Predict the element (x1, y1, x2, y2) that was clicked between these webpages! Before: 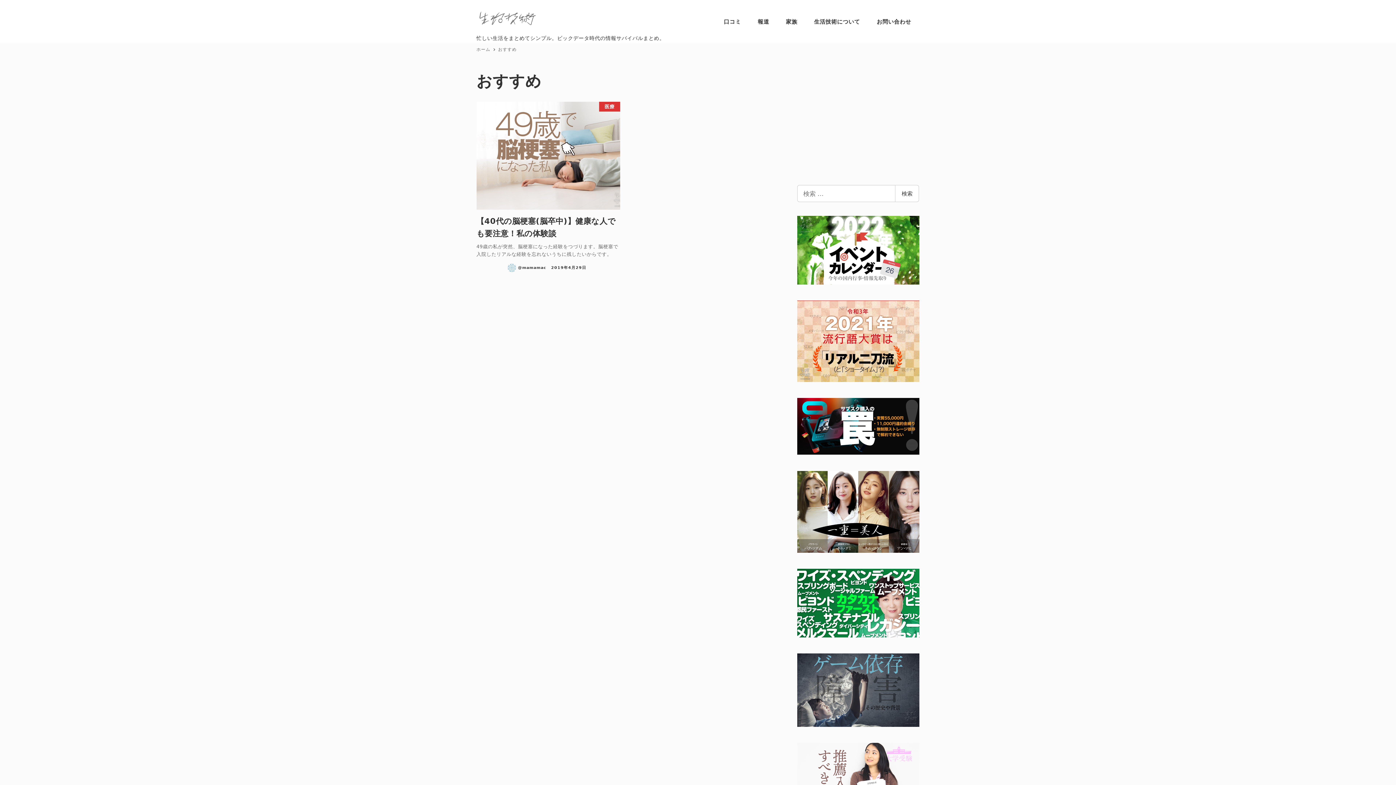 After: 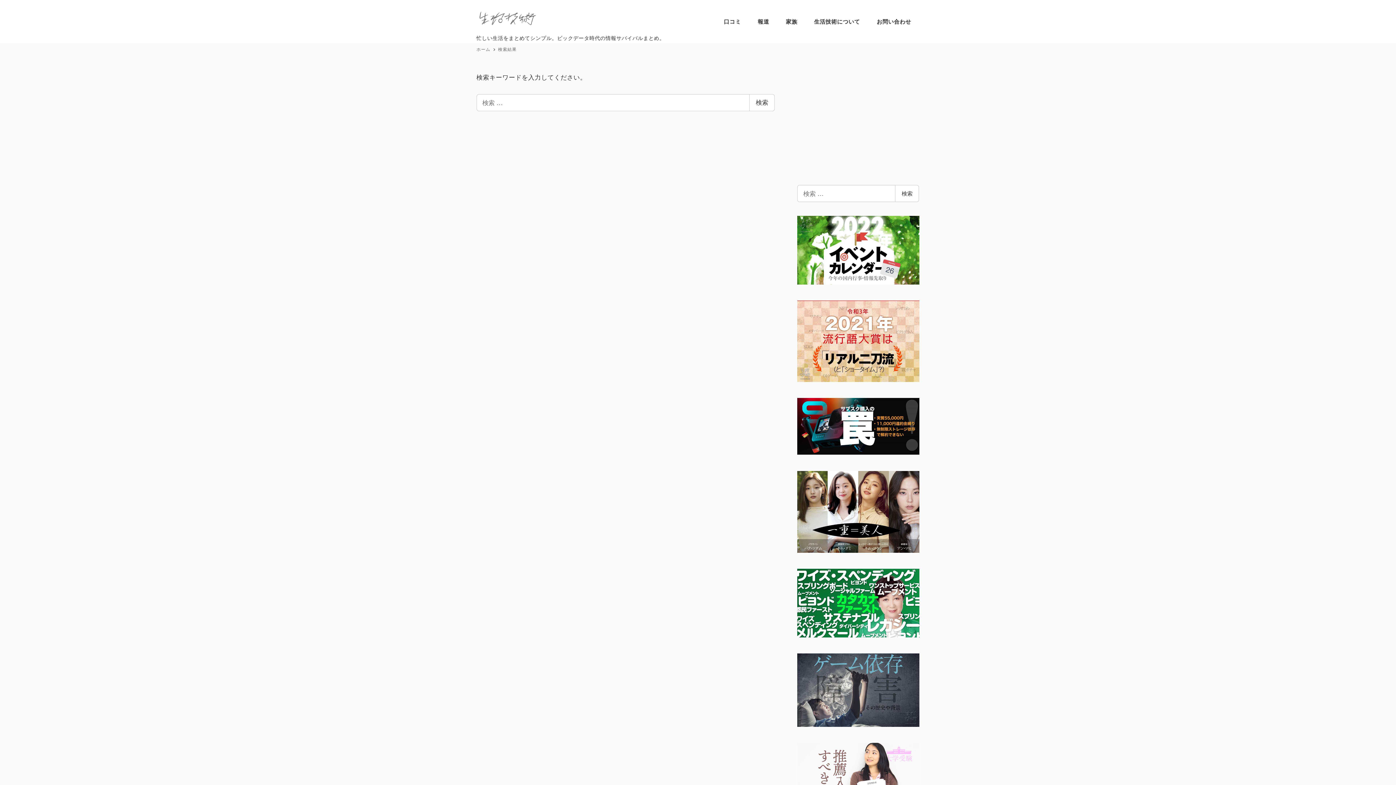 Action: label: 検索 bbox: (895, 185, 919, 202)